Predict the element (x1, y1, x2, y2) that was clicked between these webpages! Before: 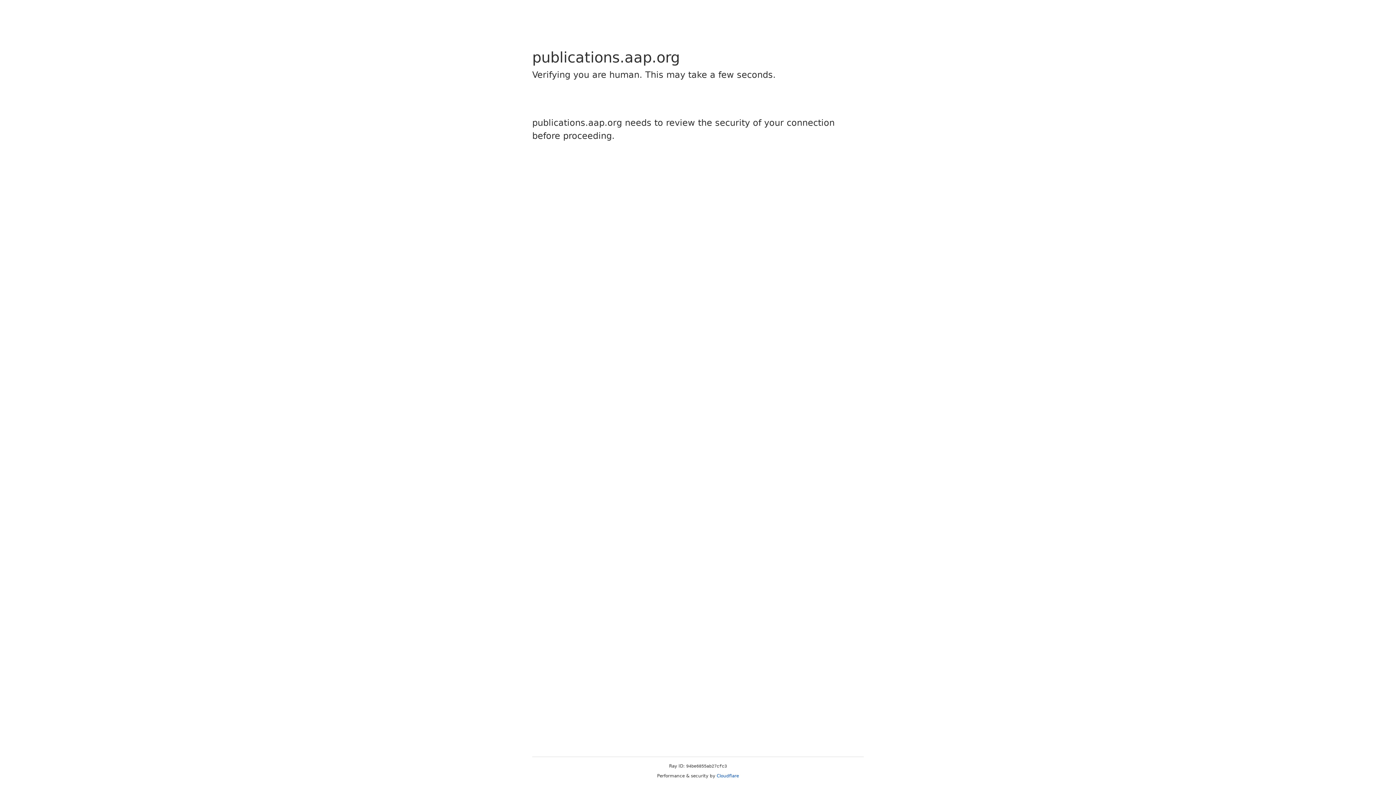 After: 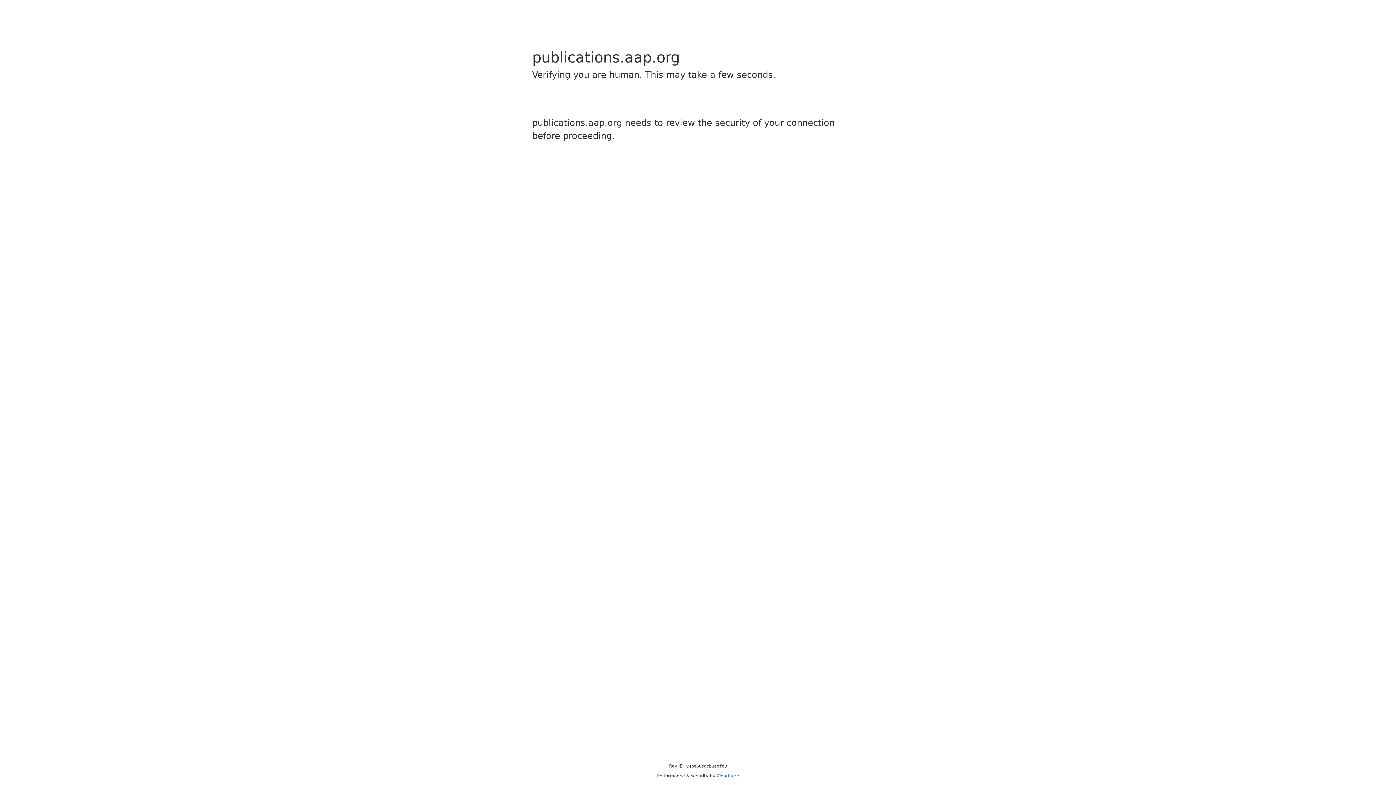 Action: bbox: (716, 773, 739, 778) label: Cloudflare